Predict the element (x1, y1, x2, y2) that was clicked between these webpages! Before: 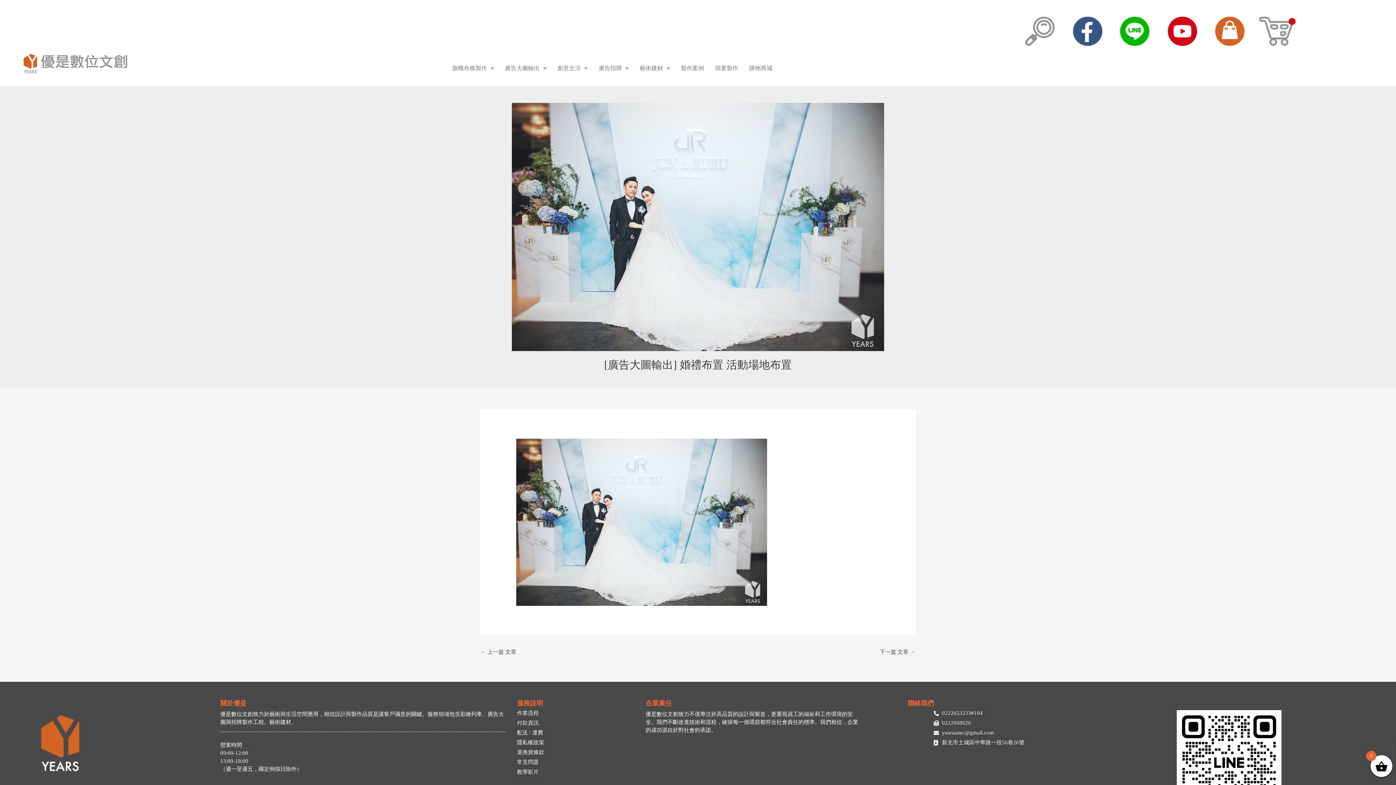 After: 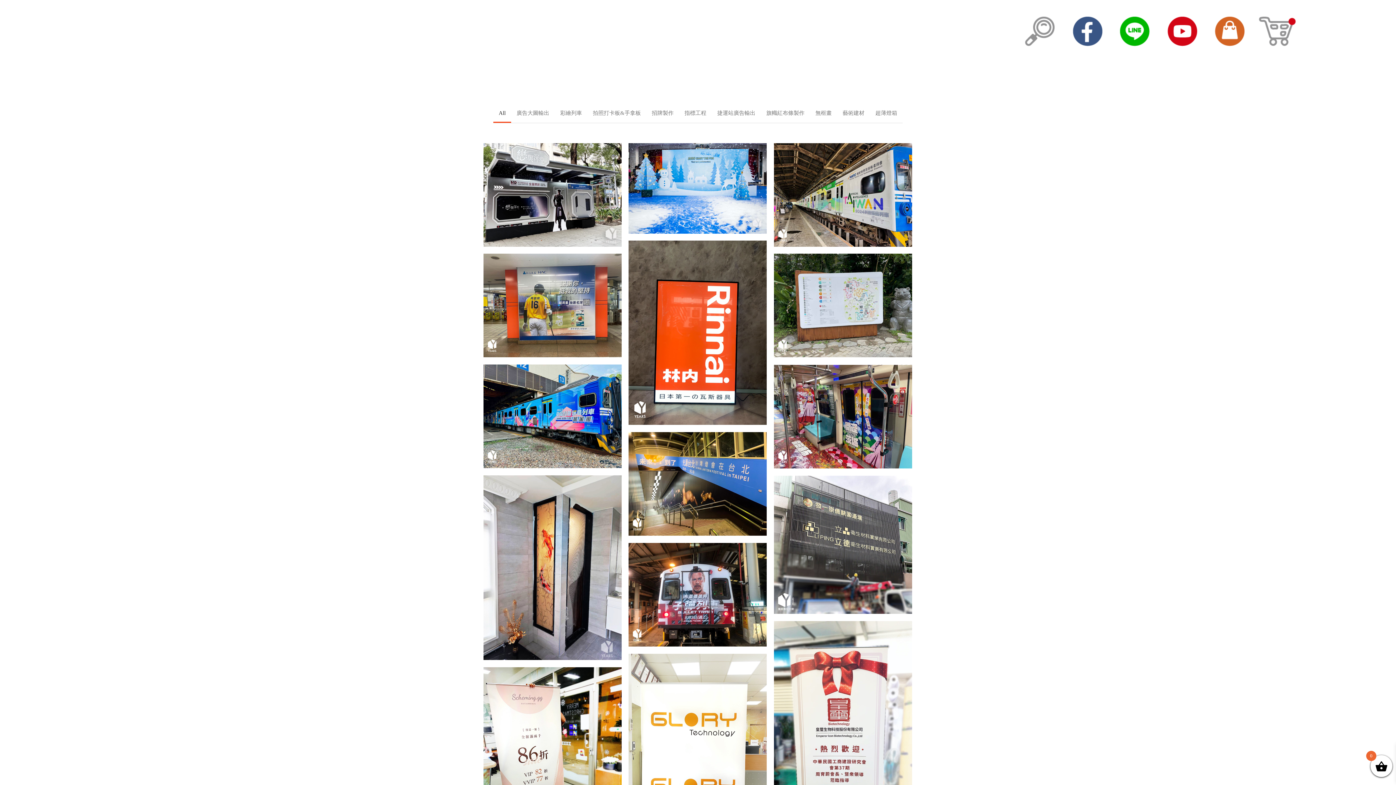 Action: label: 製作案例 bbox: (675, 60, 709, 76)